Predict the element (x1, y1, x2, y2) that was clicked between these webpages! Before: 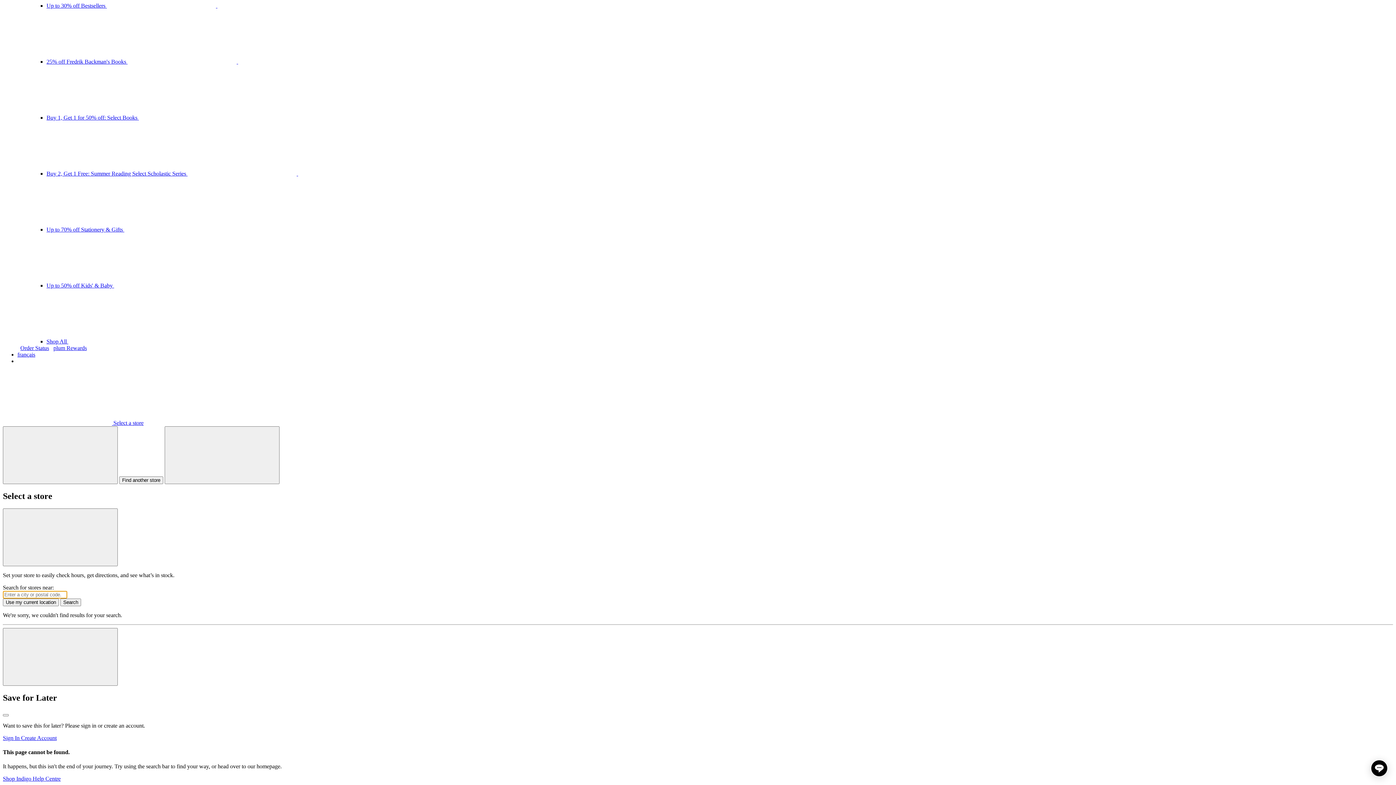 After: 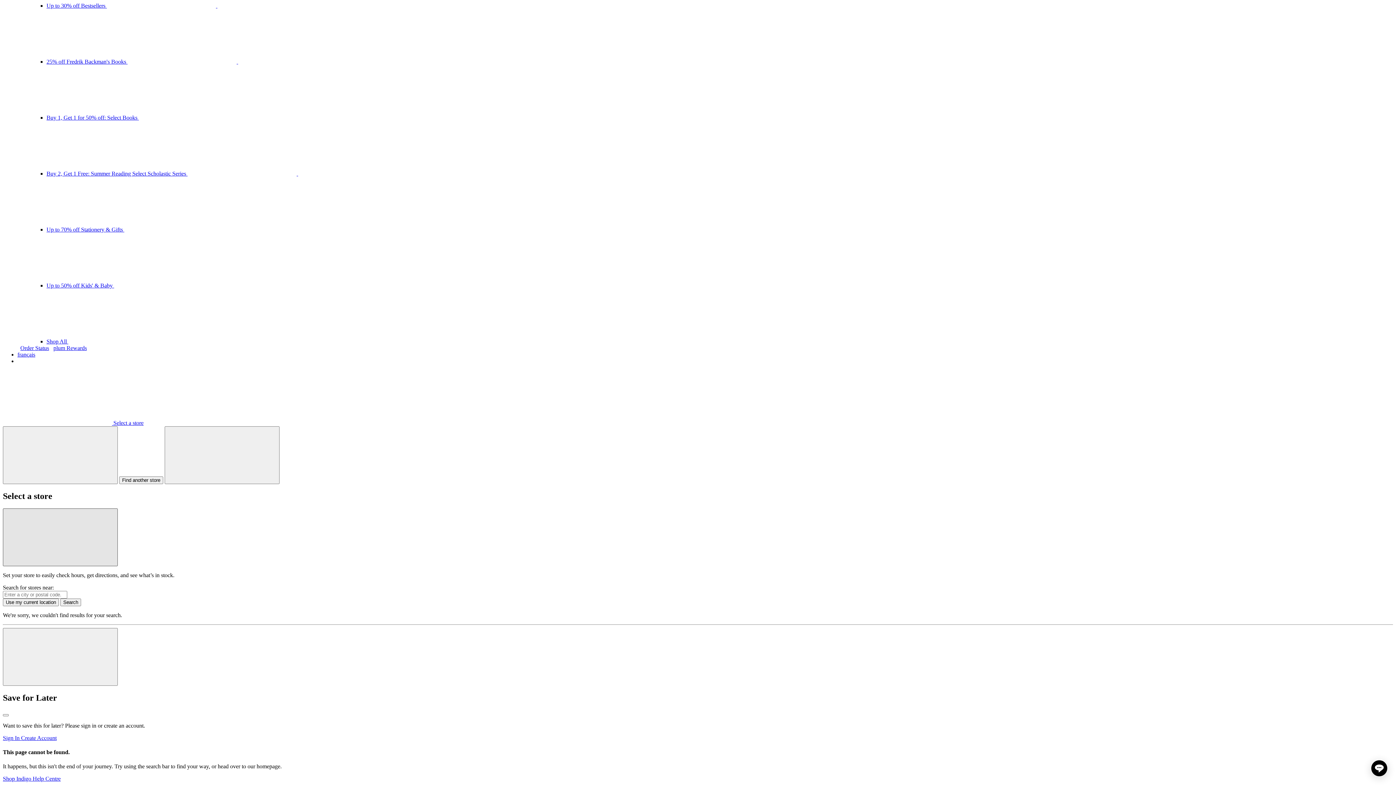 Action: label: Close bbox: (2, 508, 117, 566)